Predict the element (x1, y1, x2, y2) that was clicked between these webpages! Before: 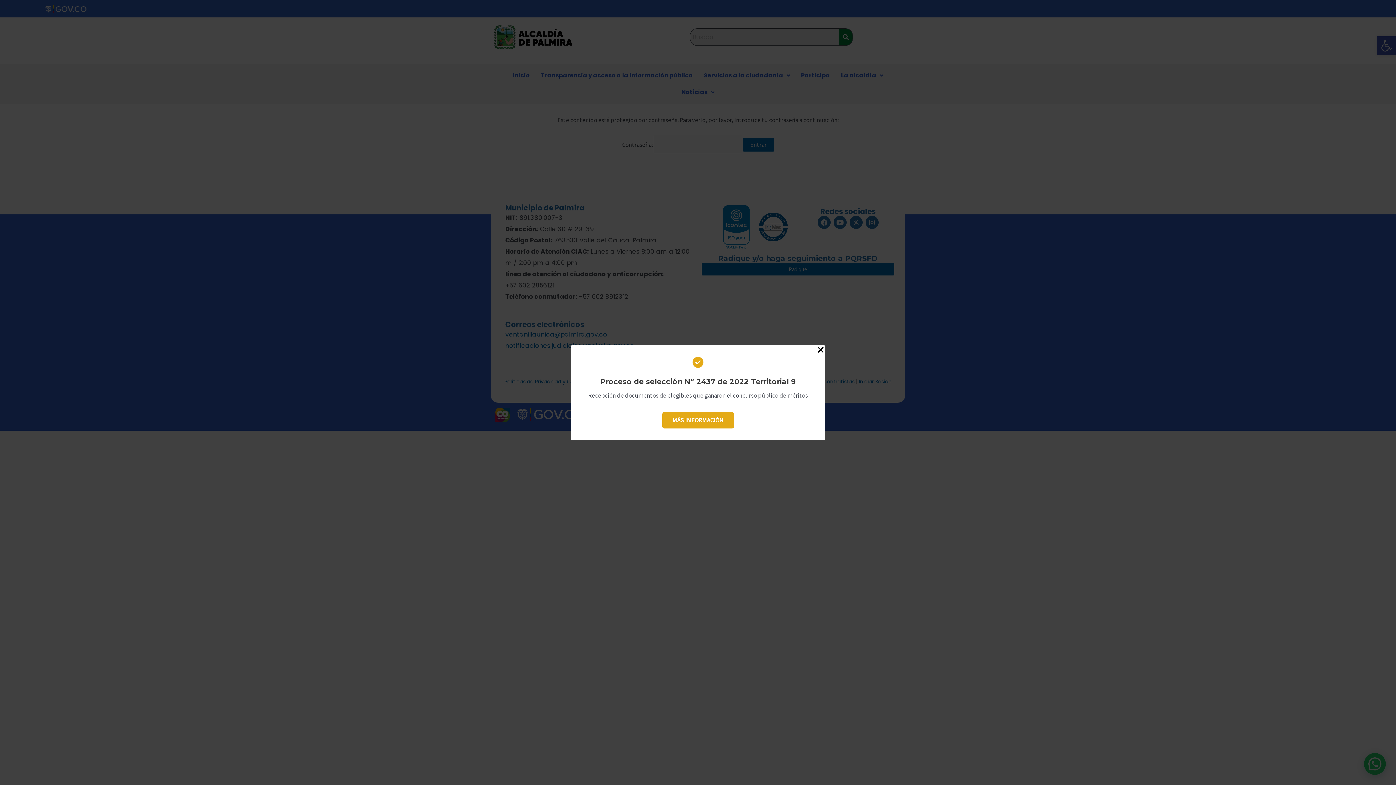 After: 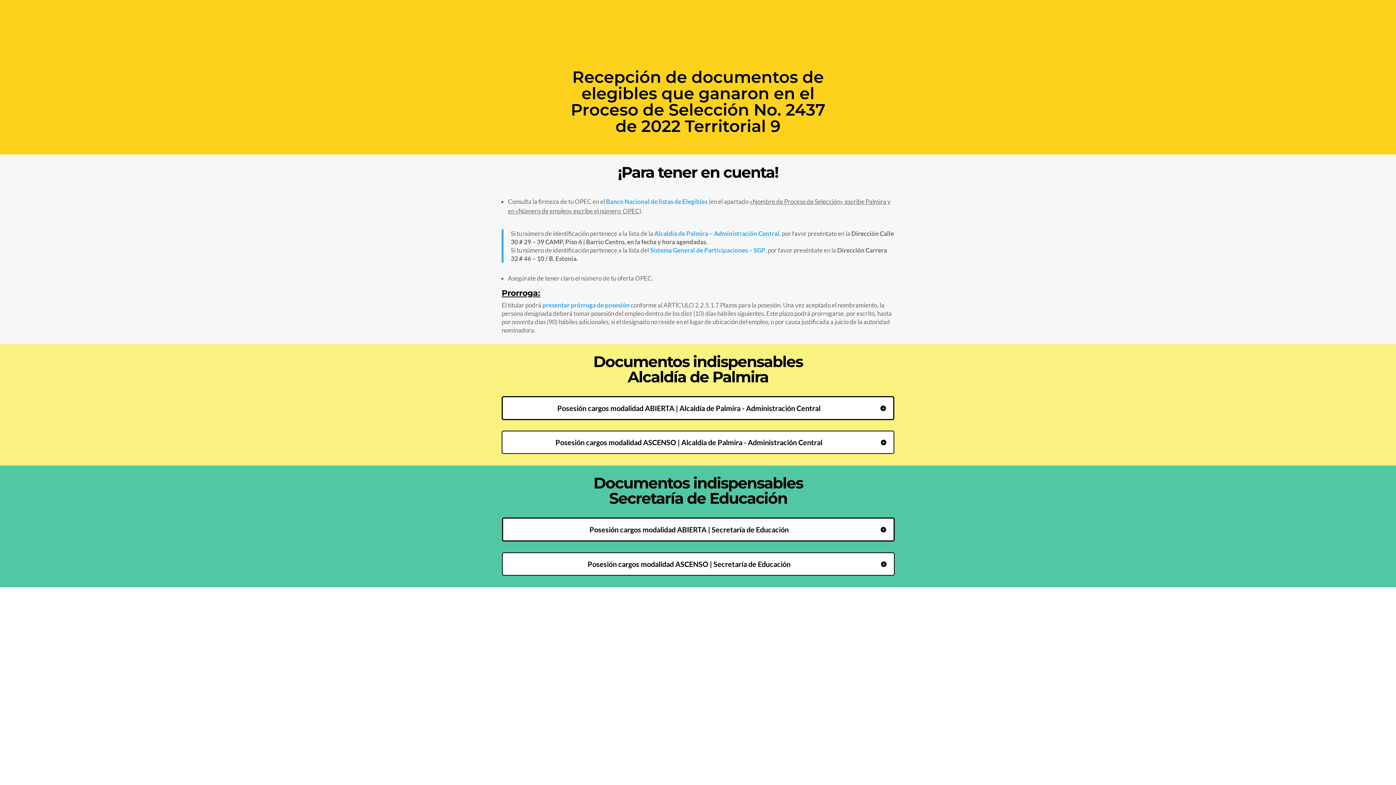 Action: label: MÁS INFORMACIÓN bbox: (662, 412, 734, 428)